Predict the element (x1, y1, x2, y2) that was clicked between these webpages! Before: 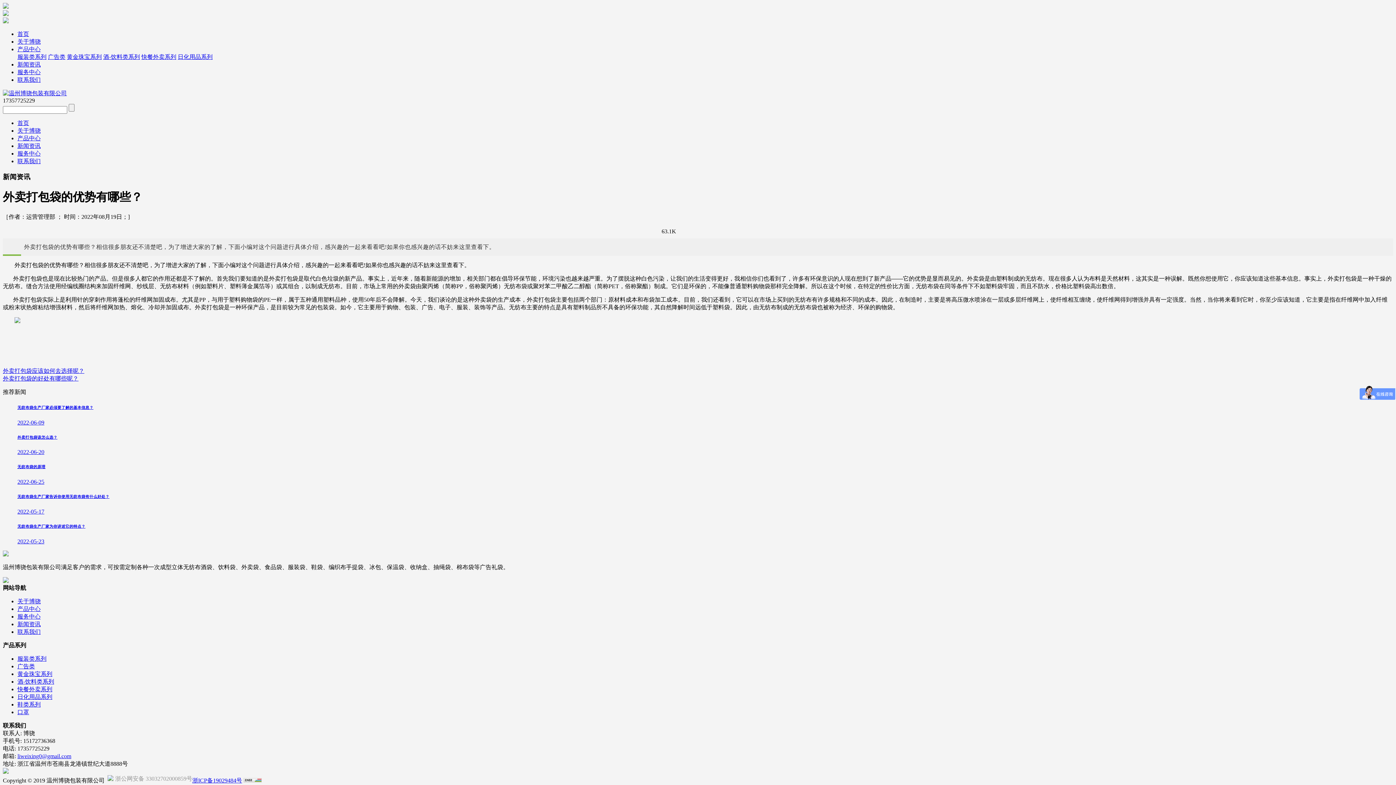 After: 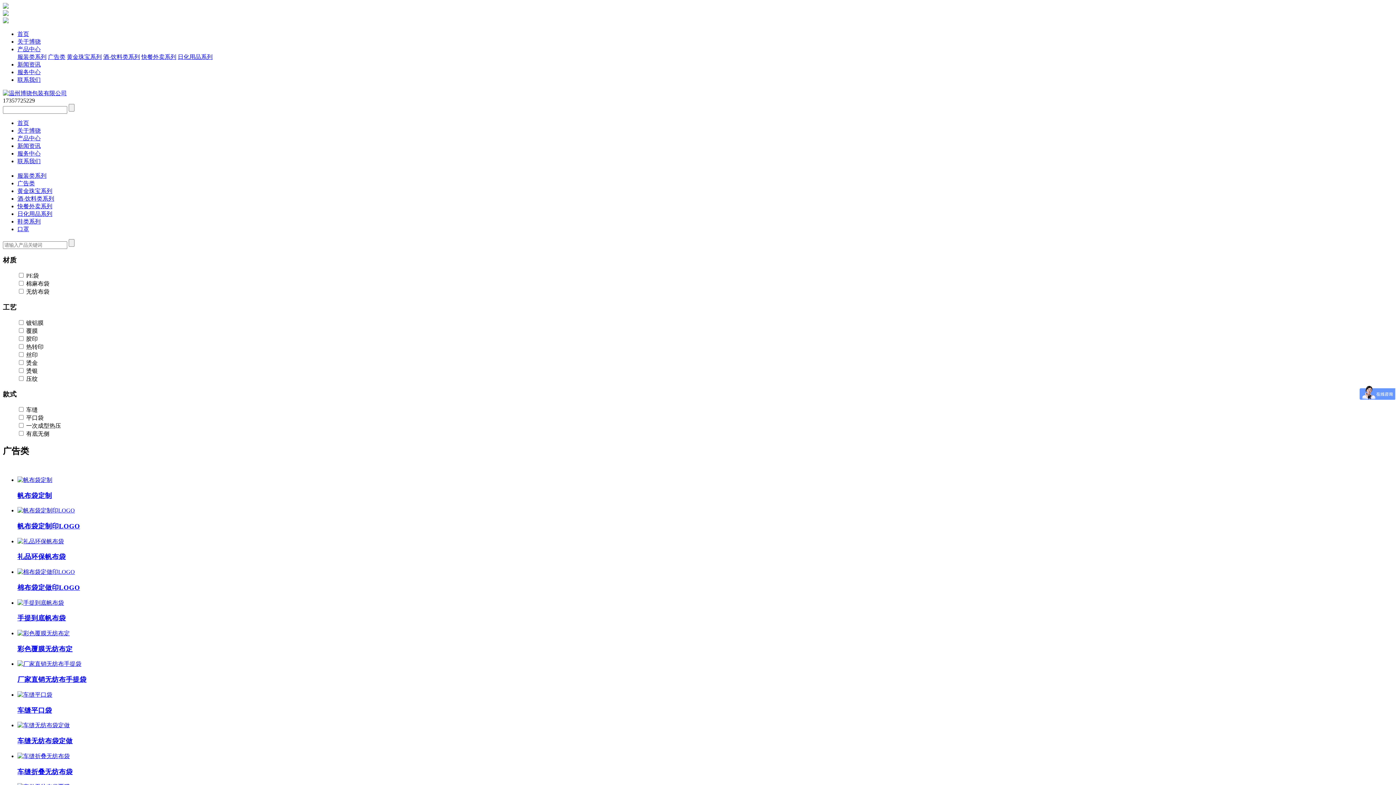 Action: label: 广告类 bbox: (17, 663, 34, 669)